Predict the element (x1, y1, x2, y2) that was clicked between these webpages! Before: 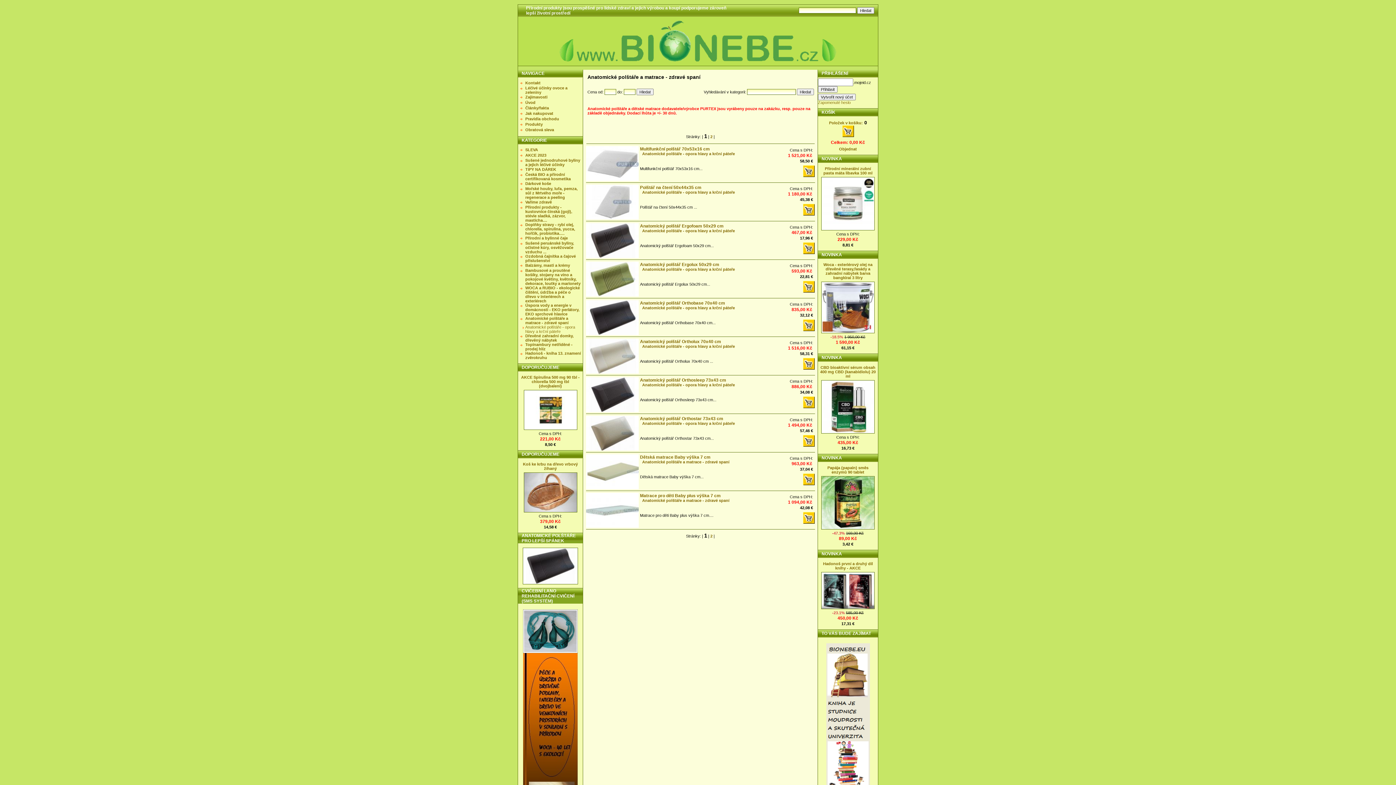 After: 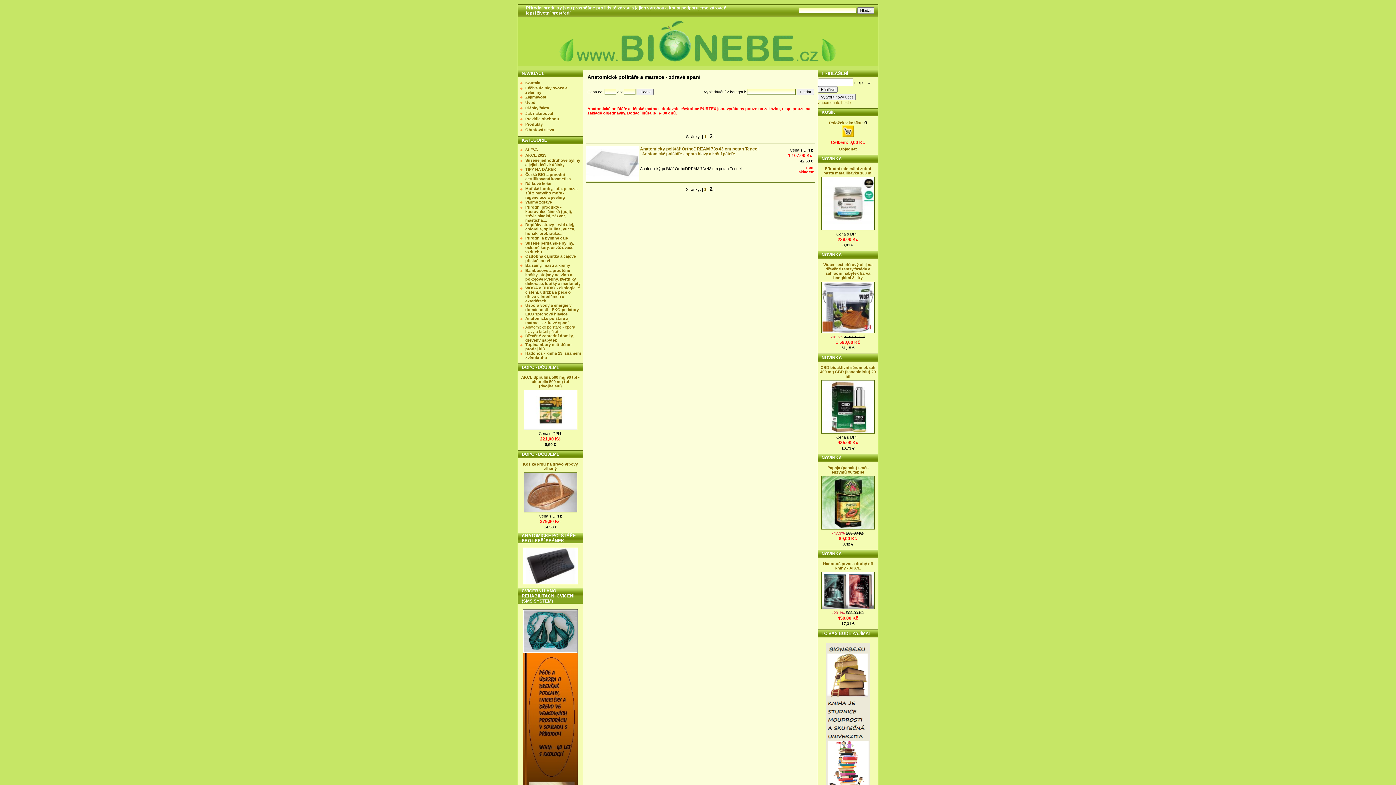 Action: bbox: (710, 534, 712, 538) label: 2